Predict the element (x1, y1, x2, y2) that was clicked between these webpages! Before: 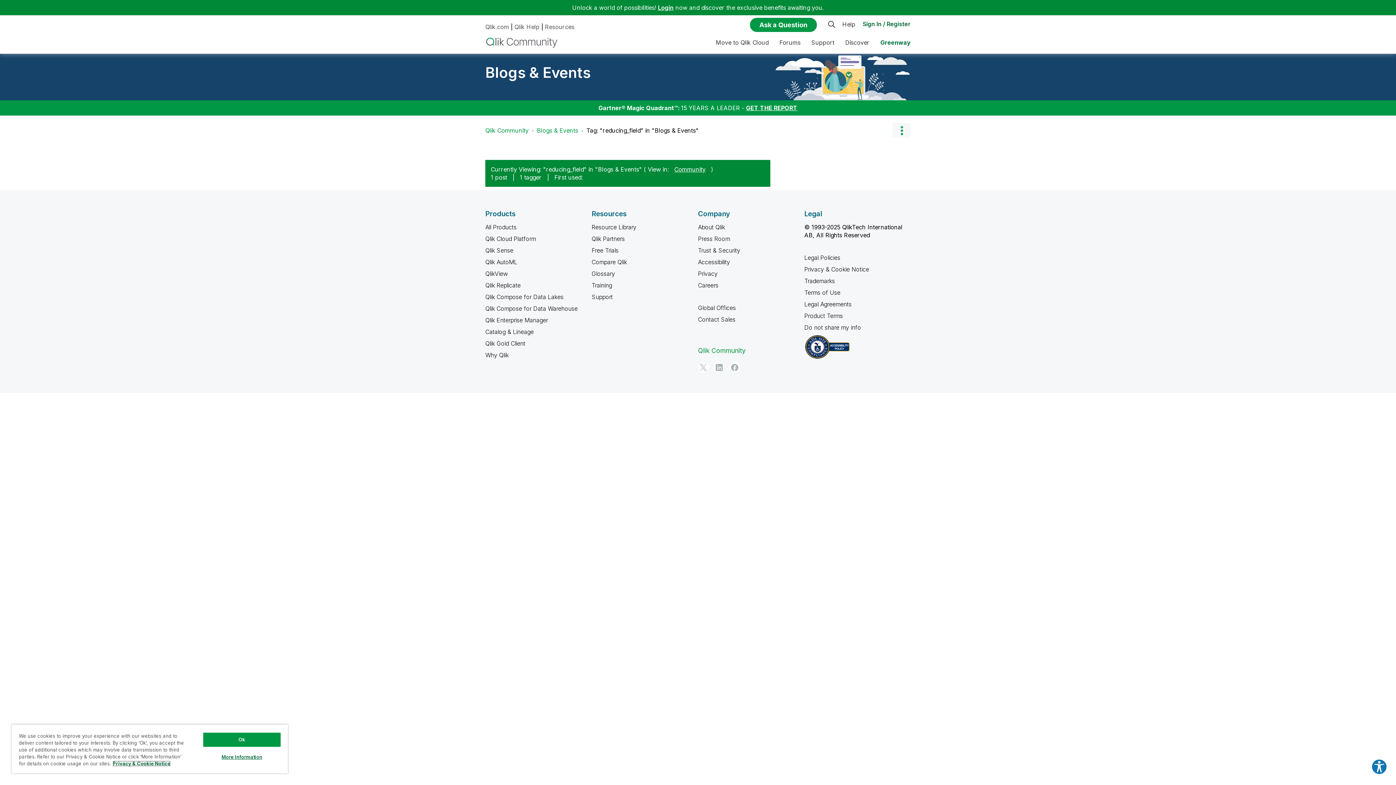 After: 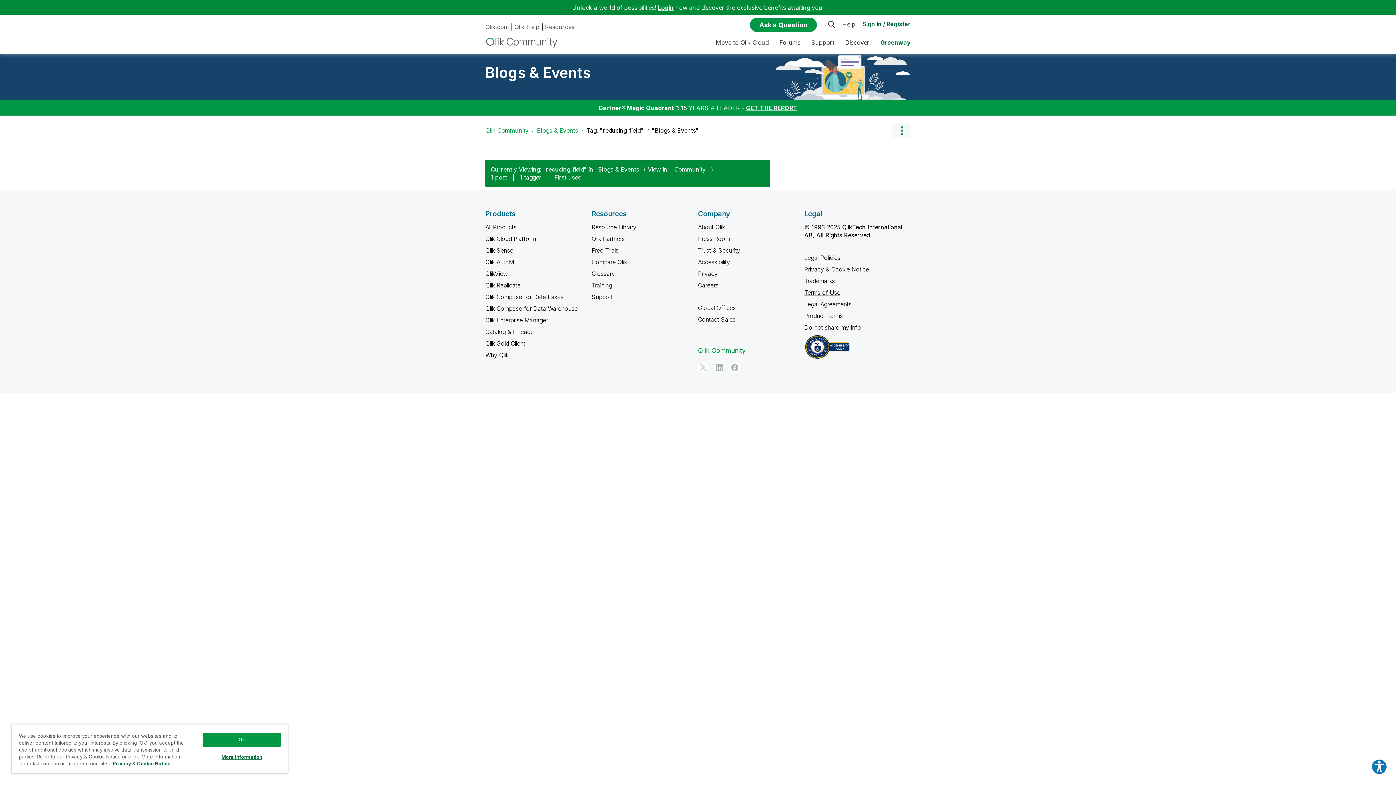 Action: label: Terms of Use bbox: (804, 289, 840, 296)